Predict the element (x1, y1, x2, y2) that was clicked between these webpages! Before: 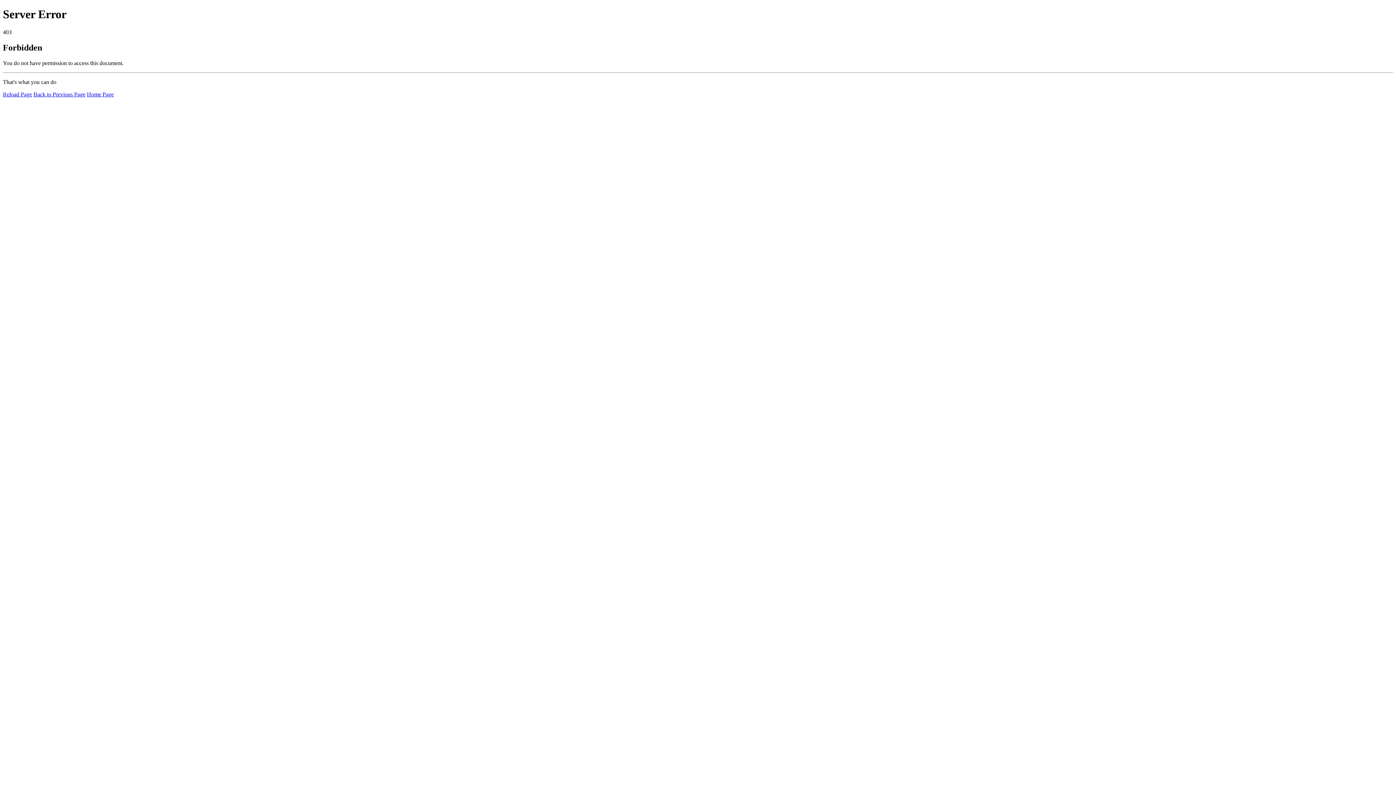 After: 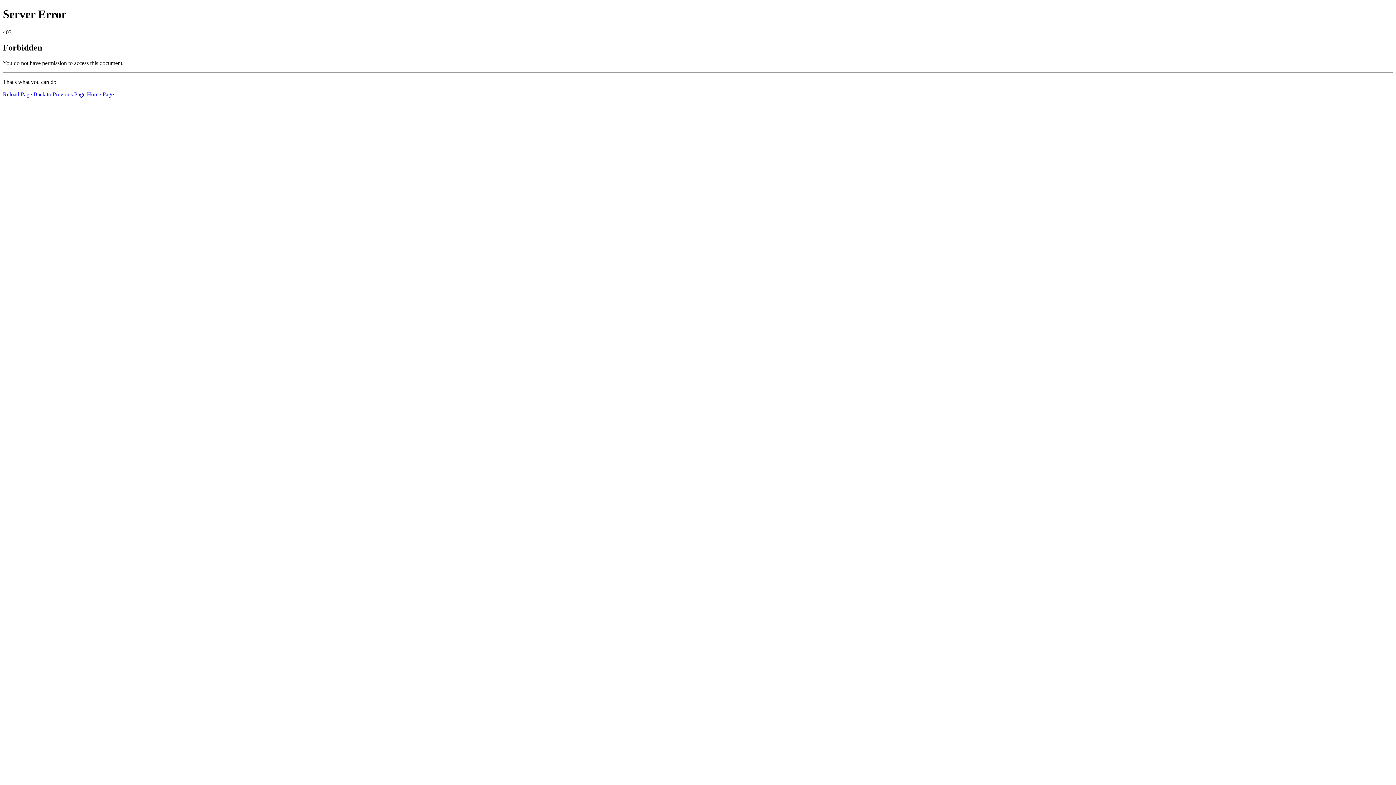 Action: label: Home Page bbox: (86, 91, 113, 97)